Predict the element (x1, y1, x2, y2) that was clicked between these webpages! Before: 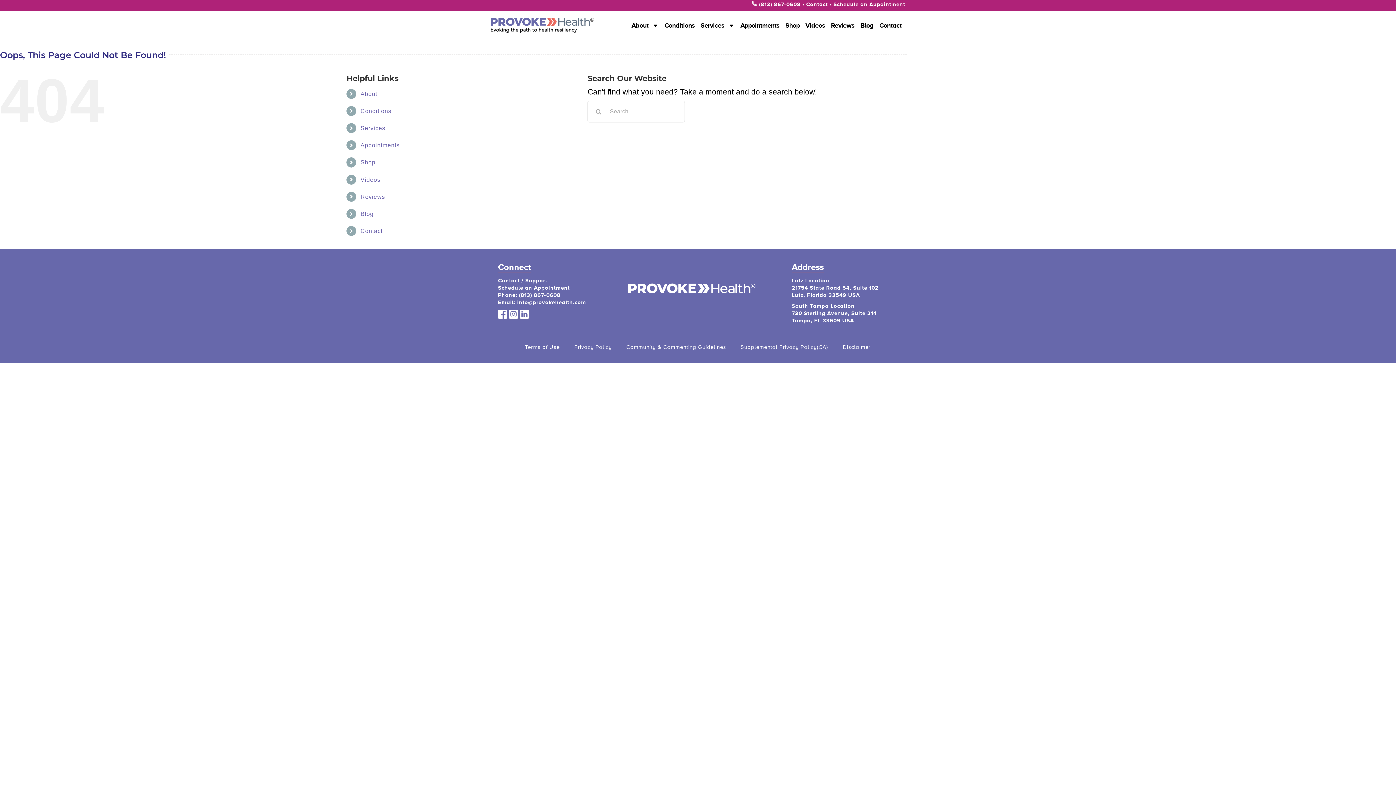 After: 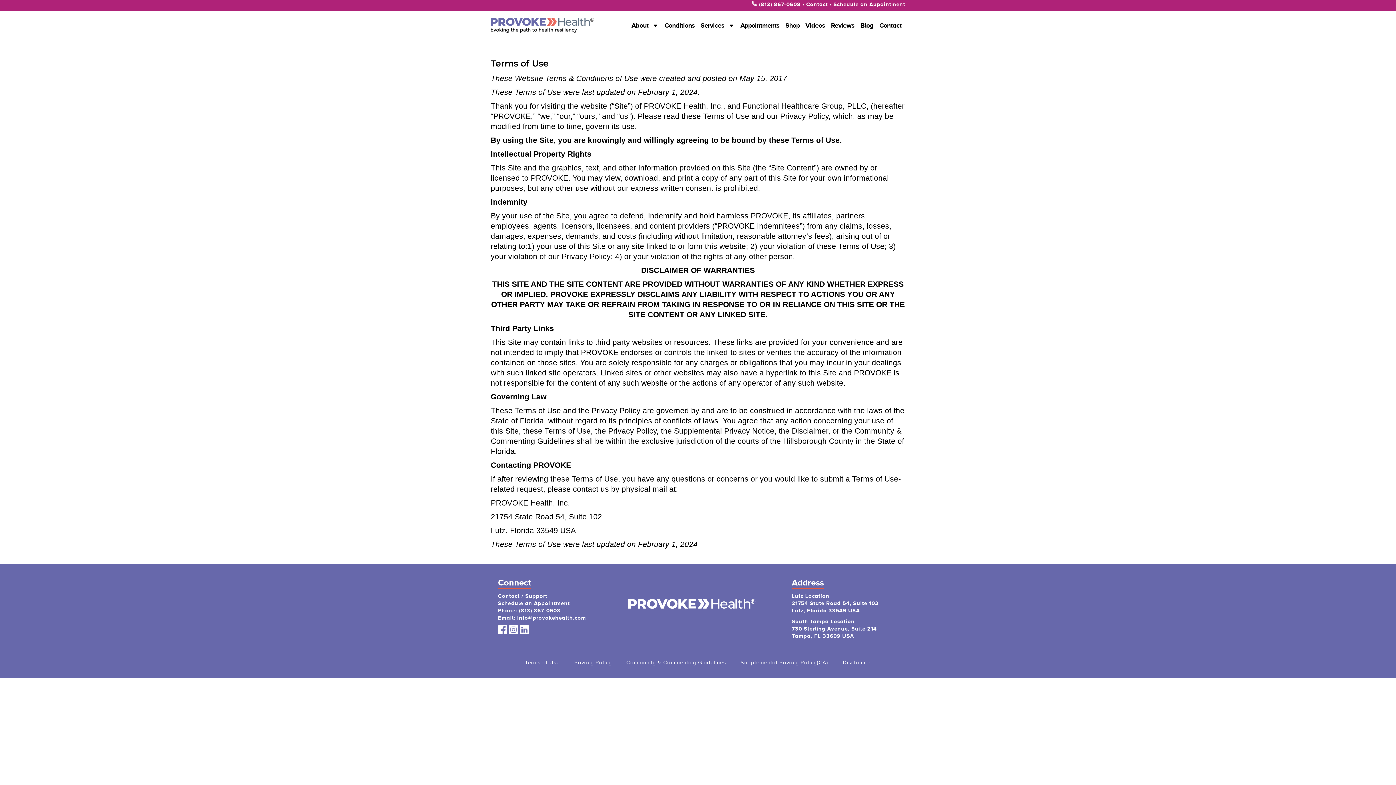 Action: bbox: (517, 338, 567, 355) label: Terms of Use